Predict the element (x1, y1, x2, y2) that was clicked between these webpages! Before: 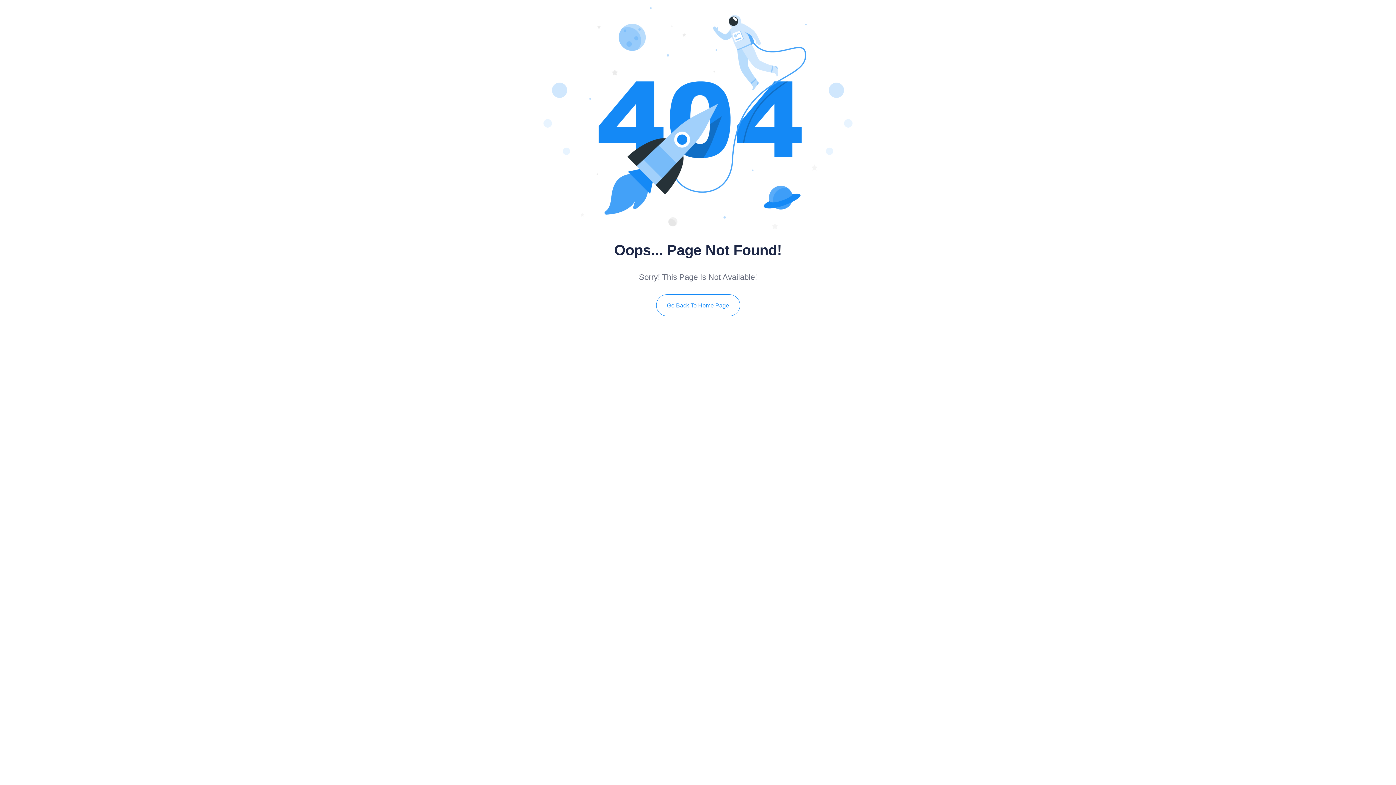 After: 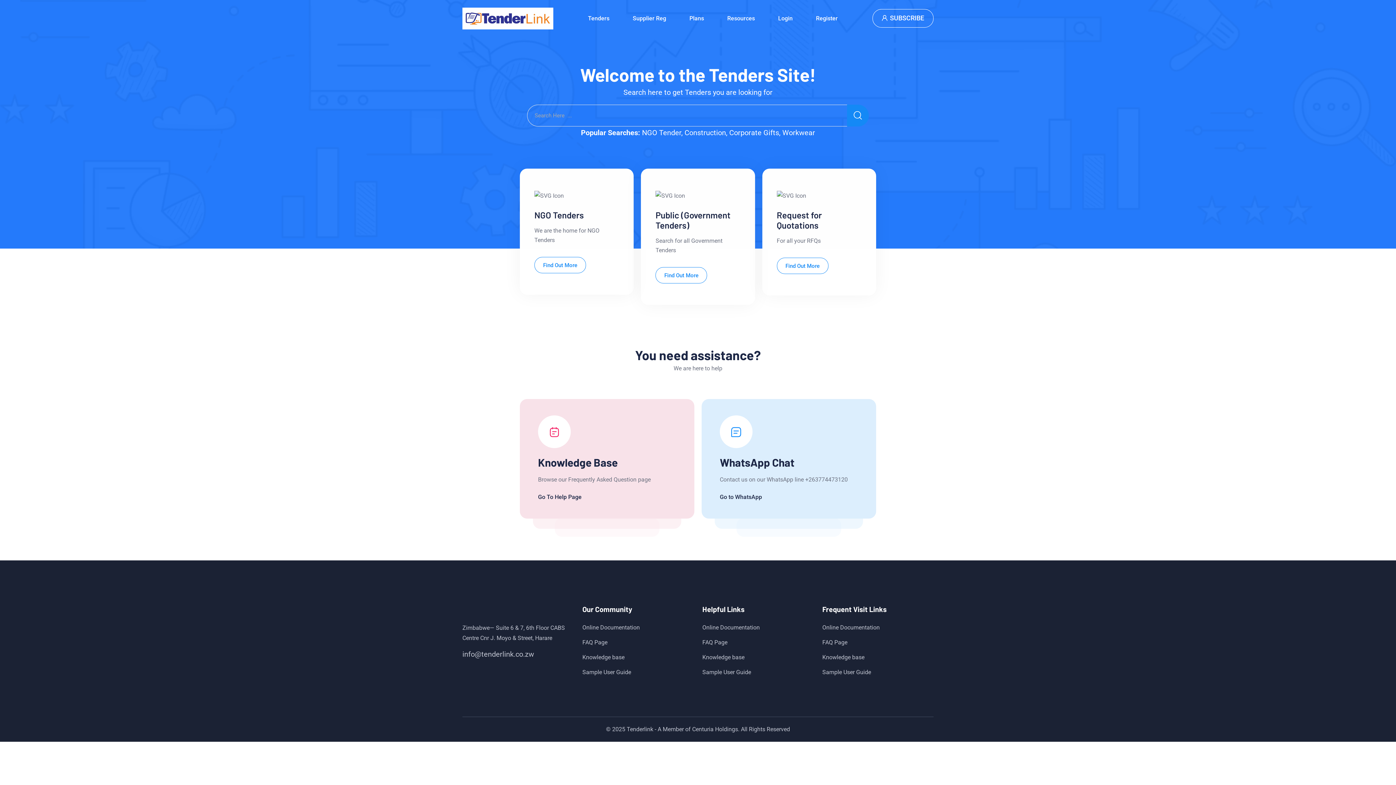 Action: bbox: (656, 294, 740, 316) label: Go Back To Home Page